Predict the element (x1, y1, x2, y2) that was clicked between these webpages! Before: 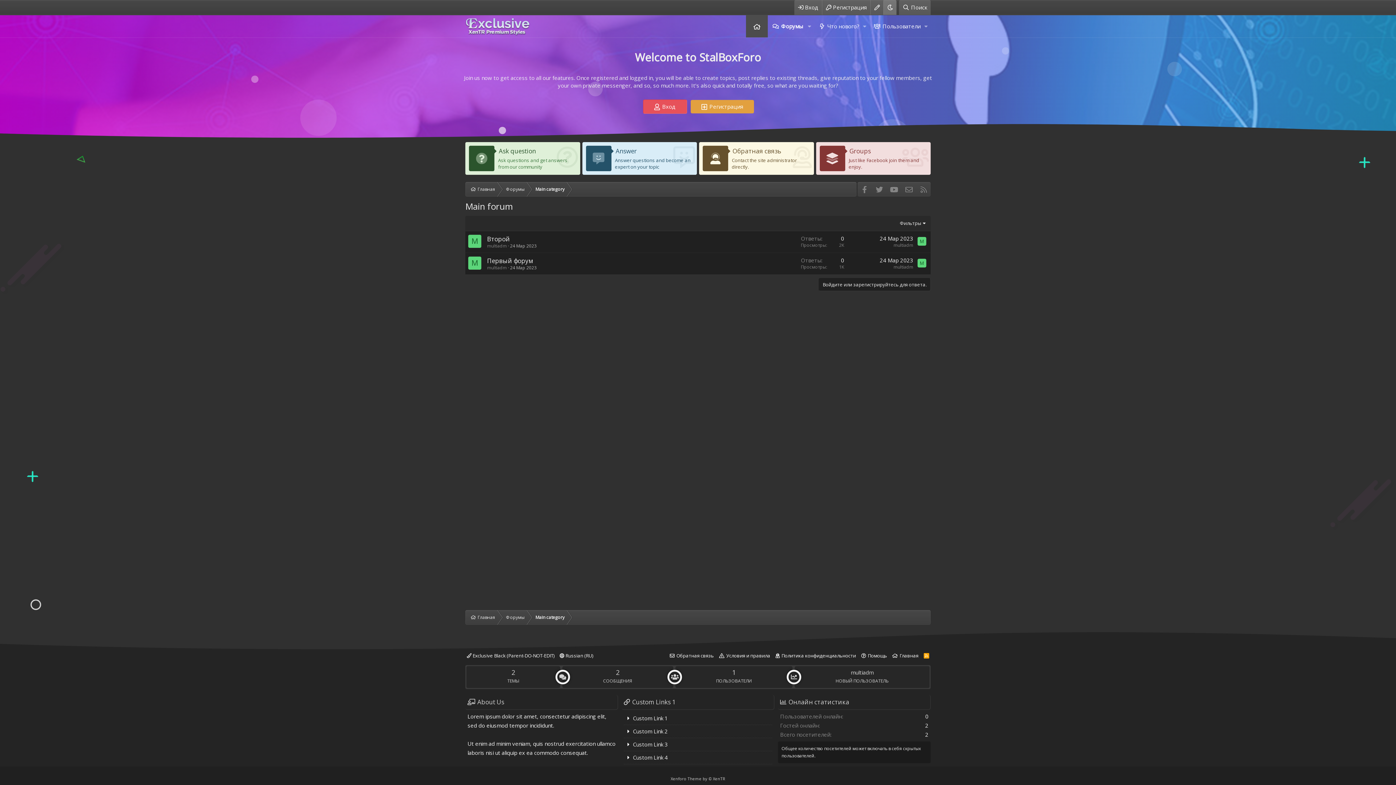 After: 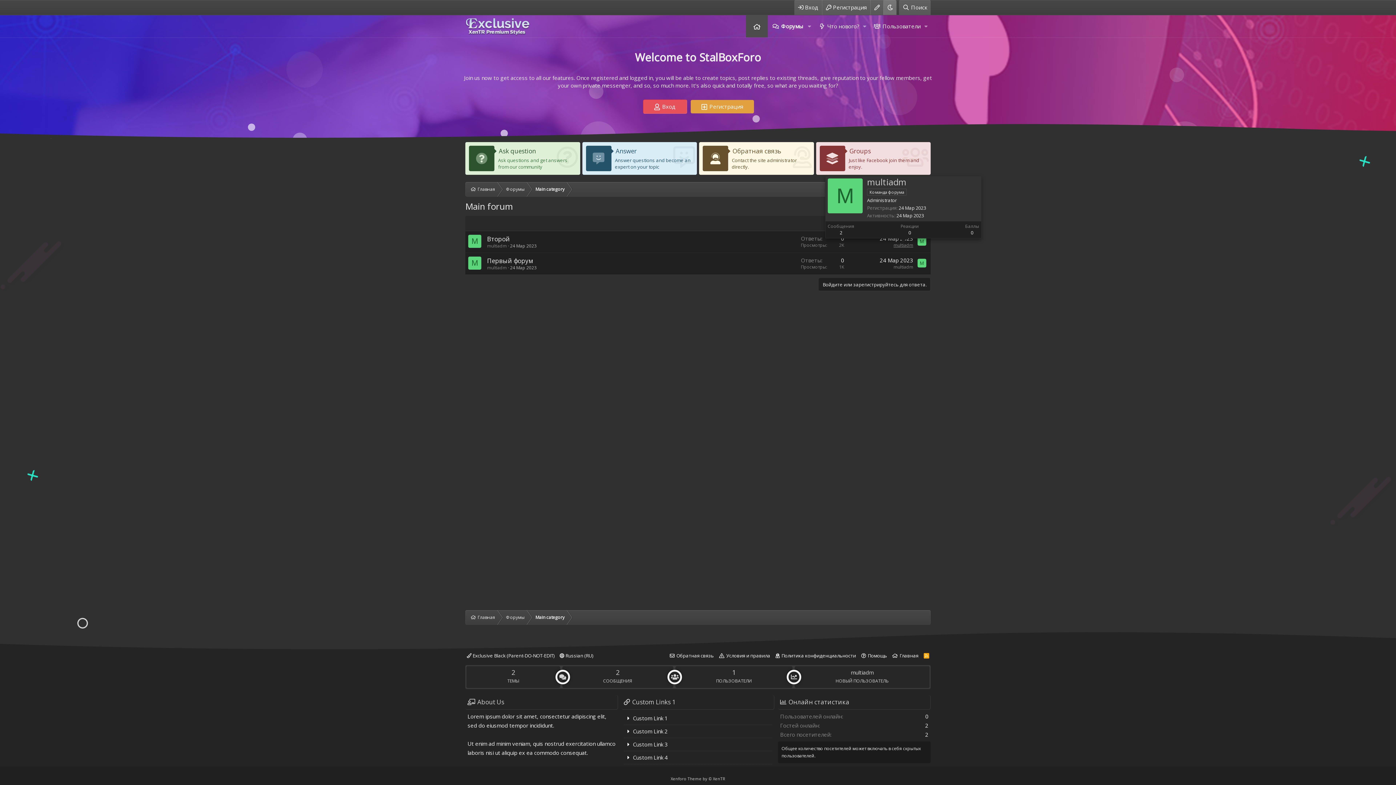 Action: label: multiadm bbox: (893, 242, 913, 248)